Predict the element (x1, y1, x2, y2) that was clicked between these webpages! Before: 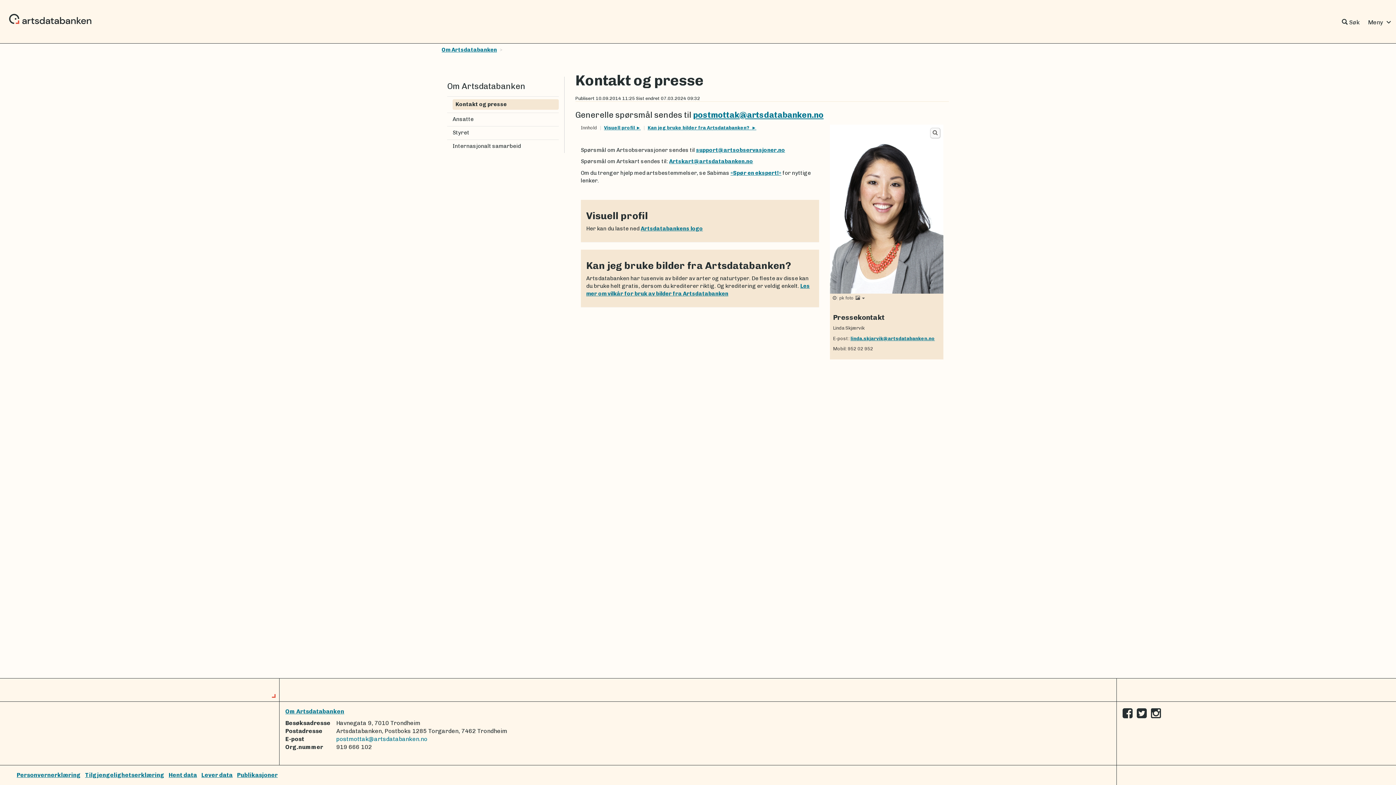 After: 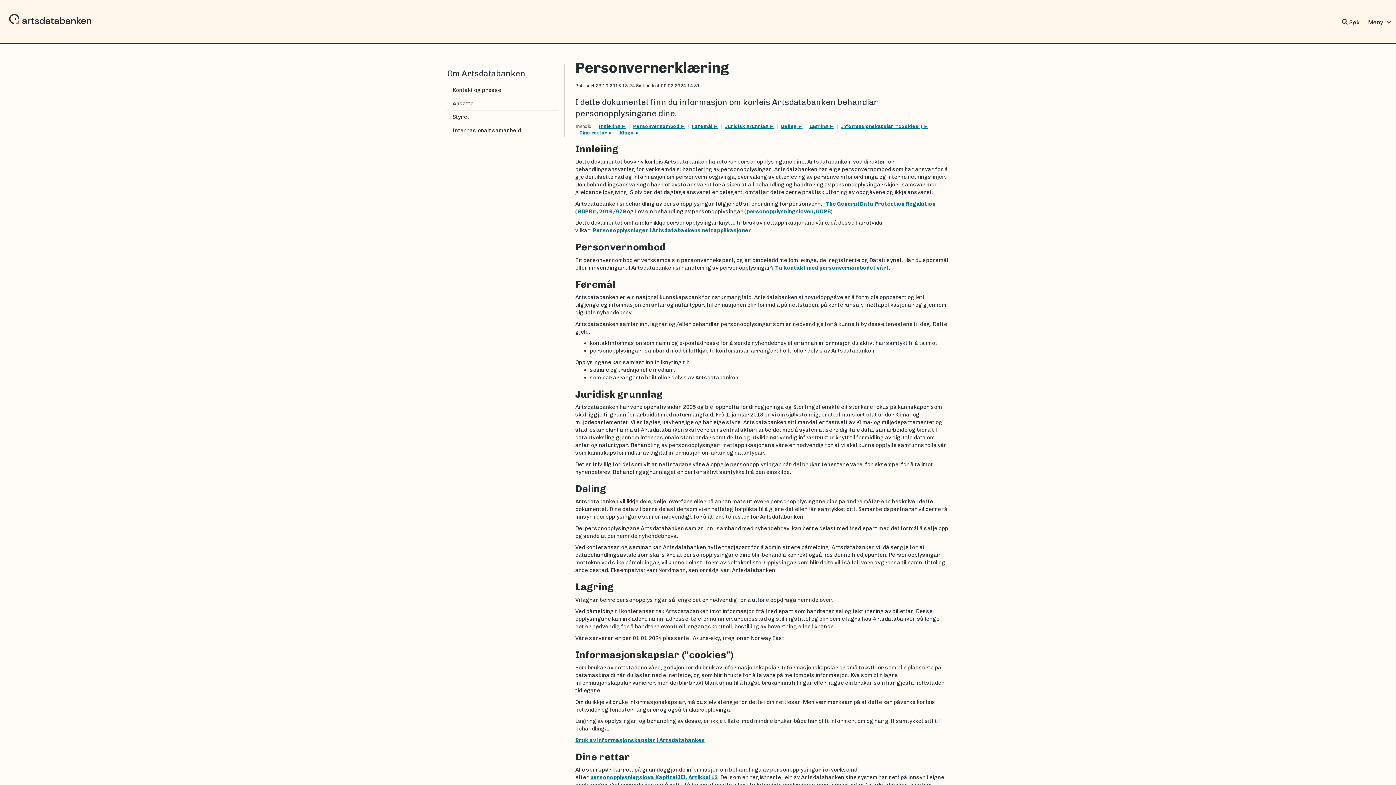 Action: label: Personvernerklæring bbox: (16, 772, 80, 778)